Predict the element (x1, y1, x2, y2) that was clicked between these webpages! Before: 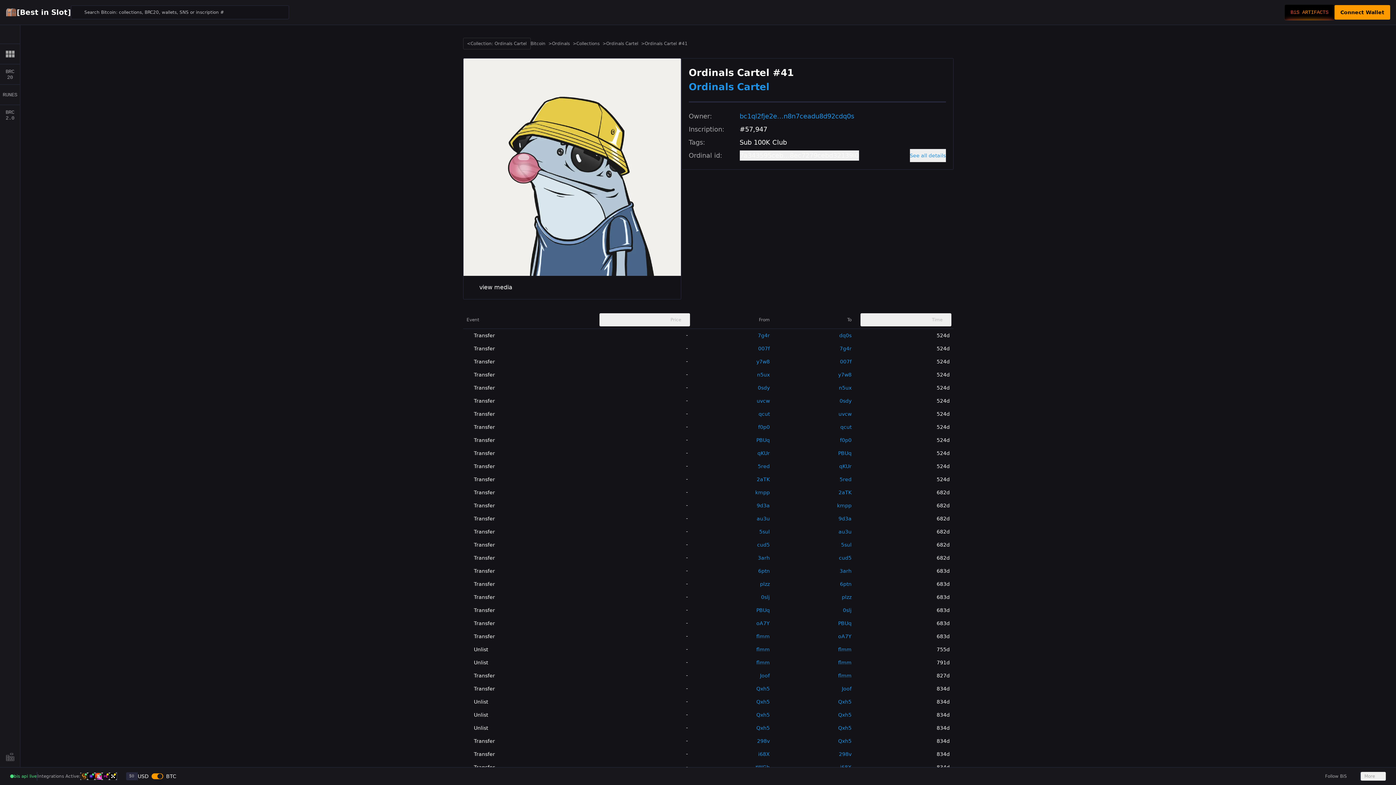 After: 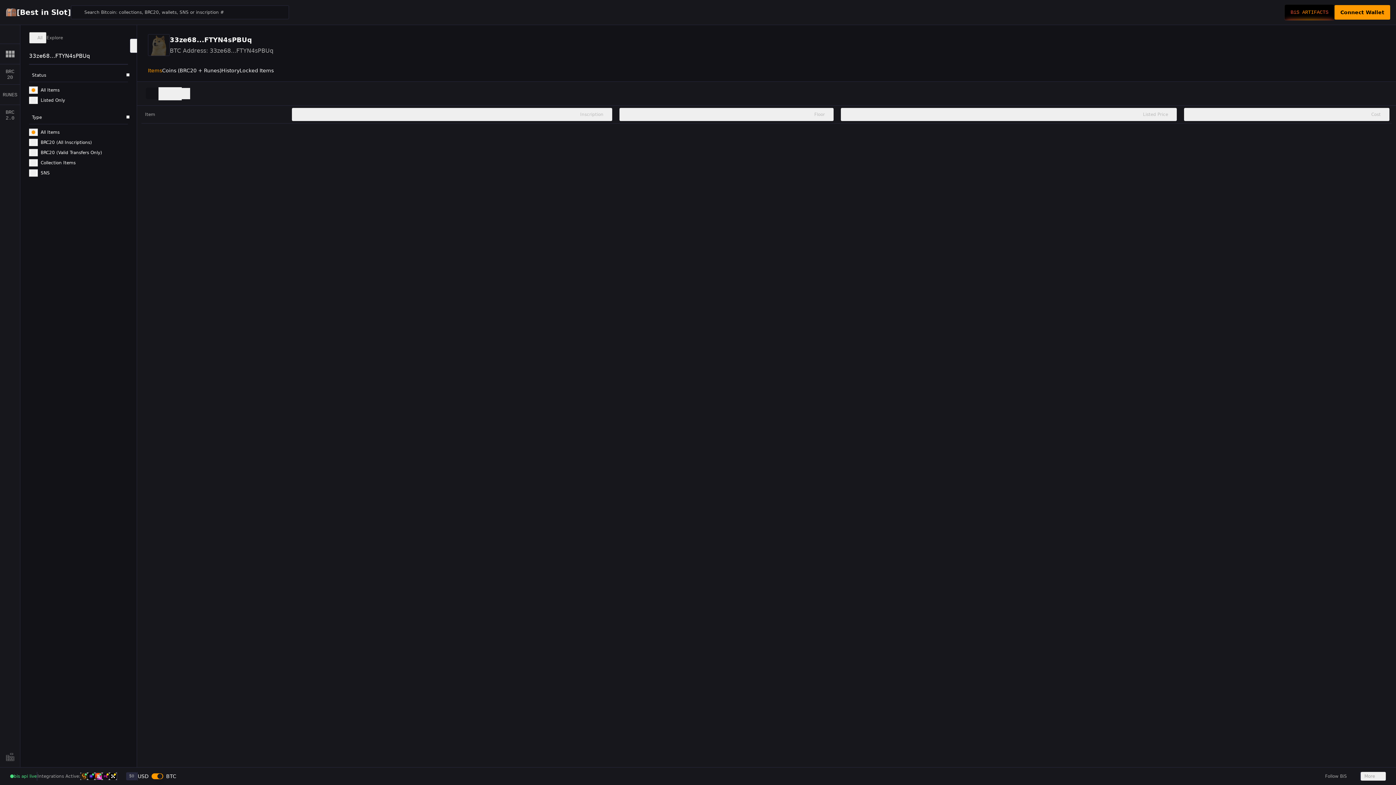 Action: bbox: (756, 437, 770, 443) label: PBUq